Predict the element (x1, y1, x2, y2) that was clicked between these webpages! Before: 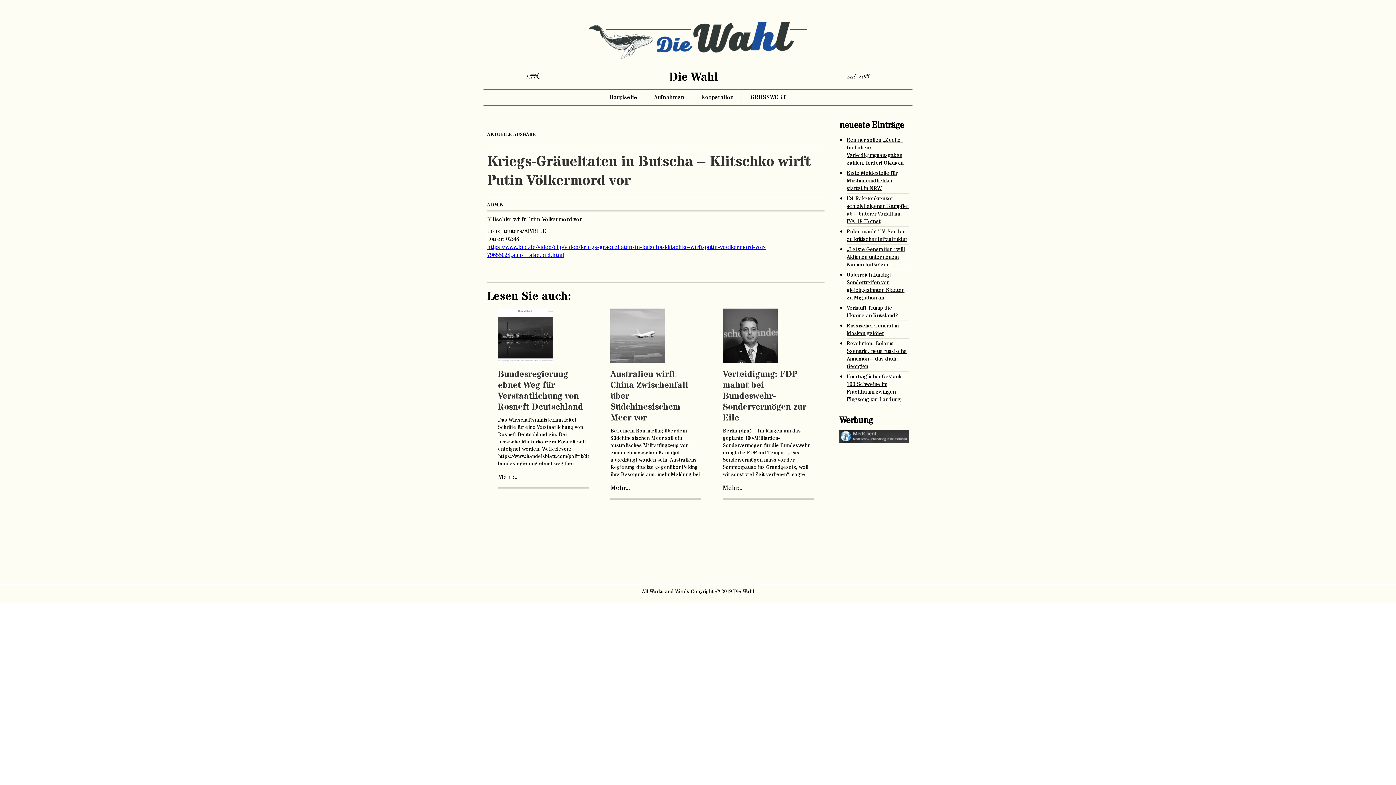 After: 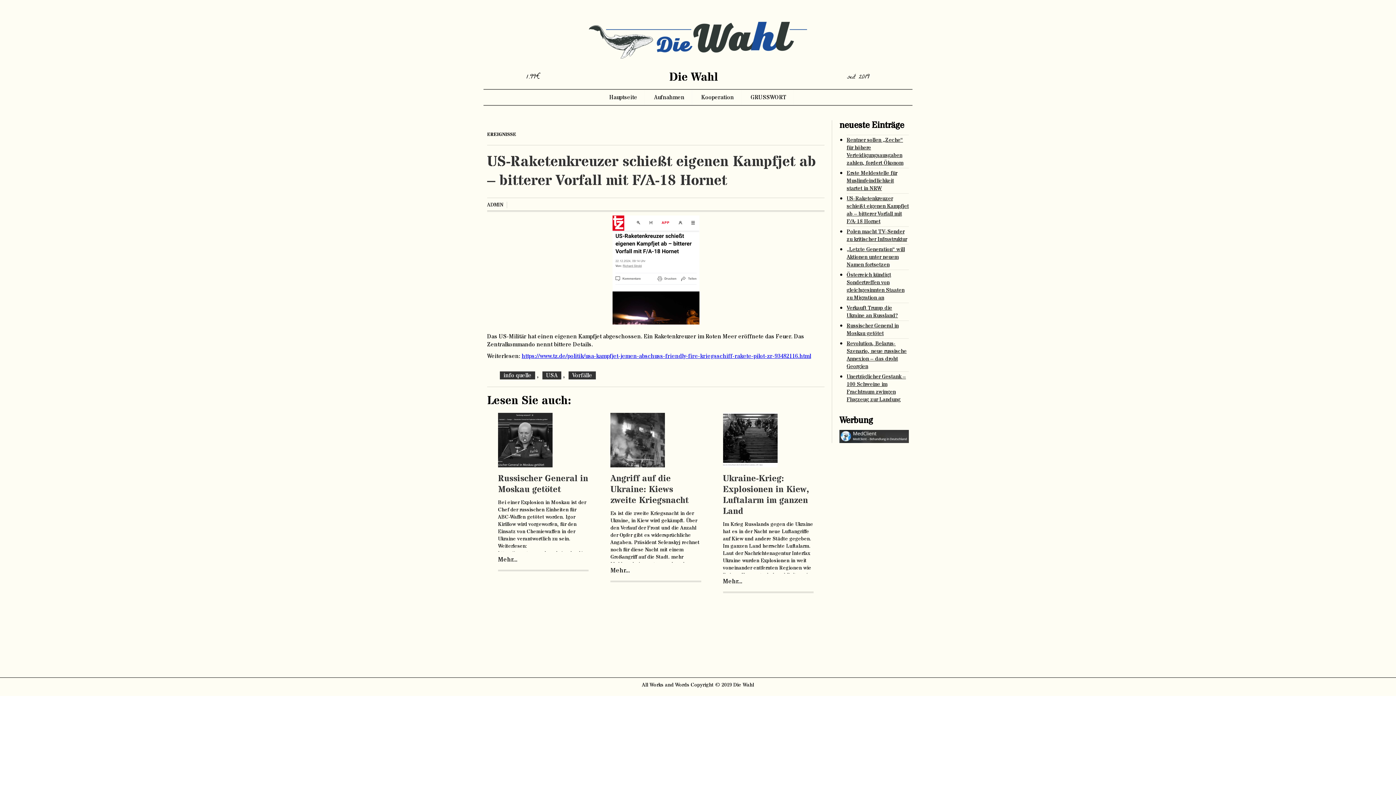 Action: label: US-Raketenkreuzer schießt eigenen Kampfjet ab – bitterer Vorfall mit F/A-18 Hornet bbox: (846, 193, 909, 226)